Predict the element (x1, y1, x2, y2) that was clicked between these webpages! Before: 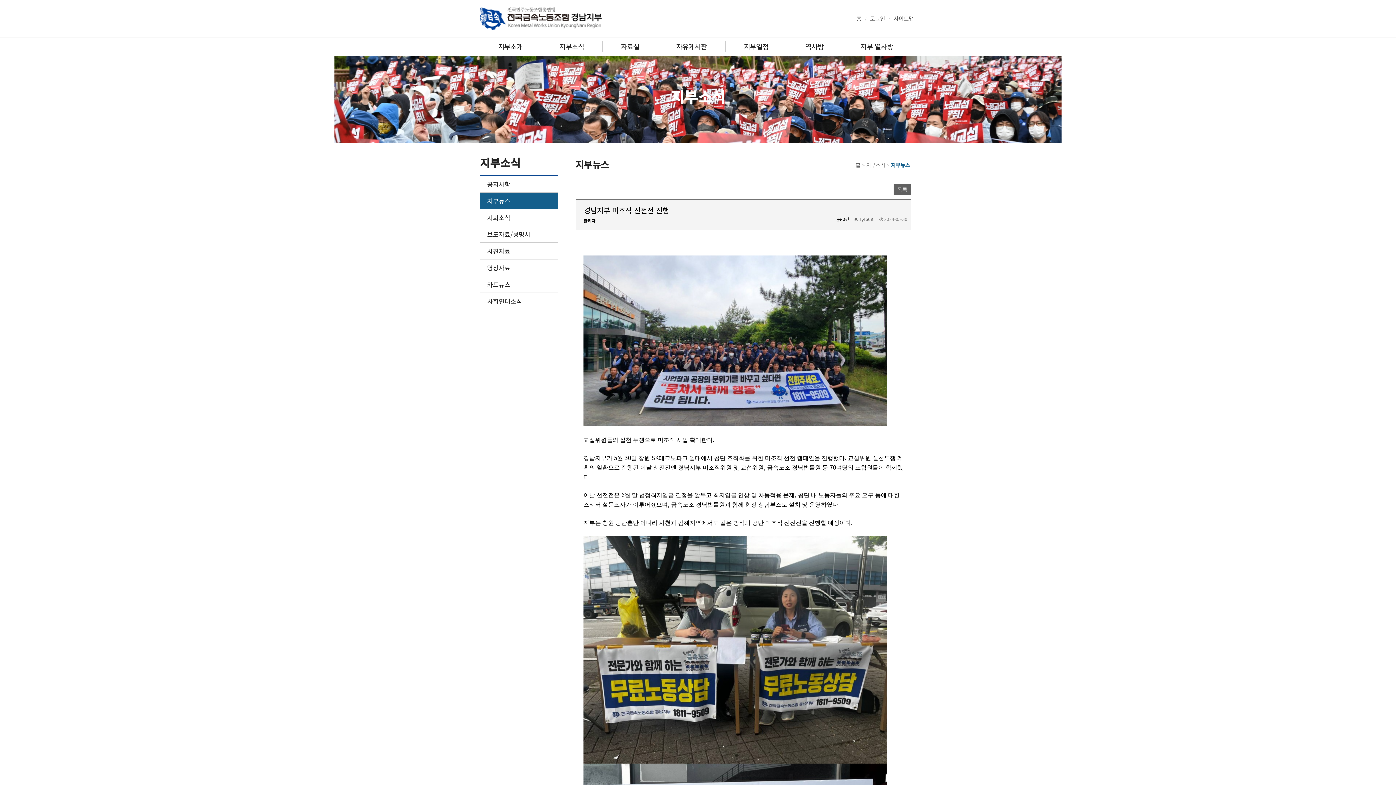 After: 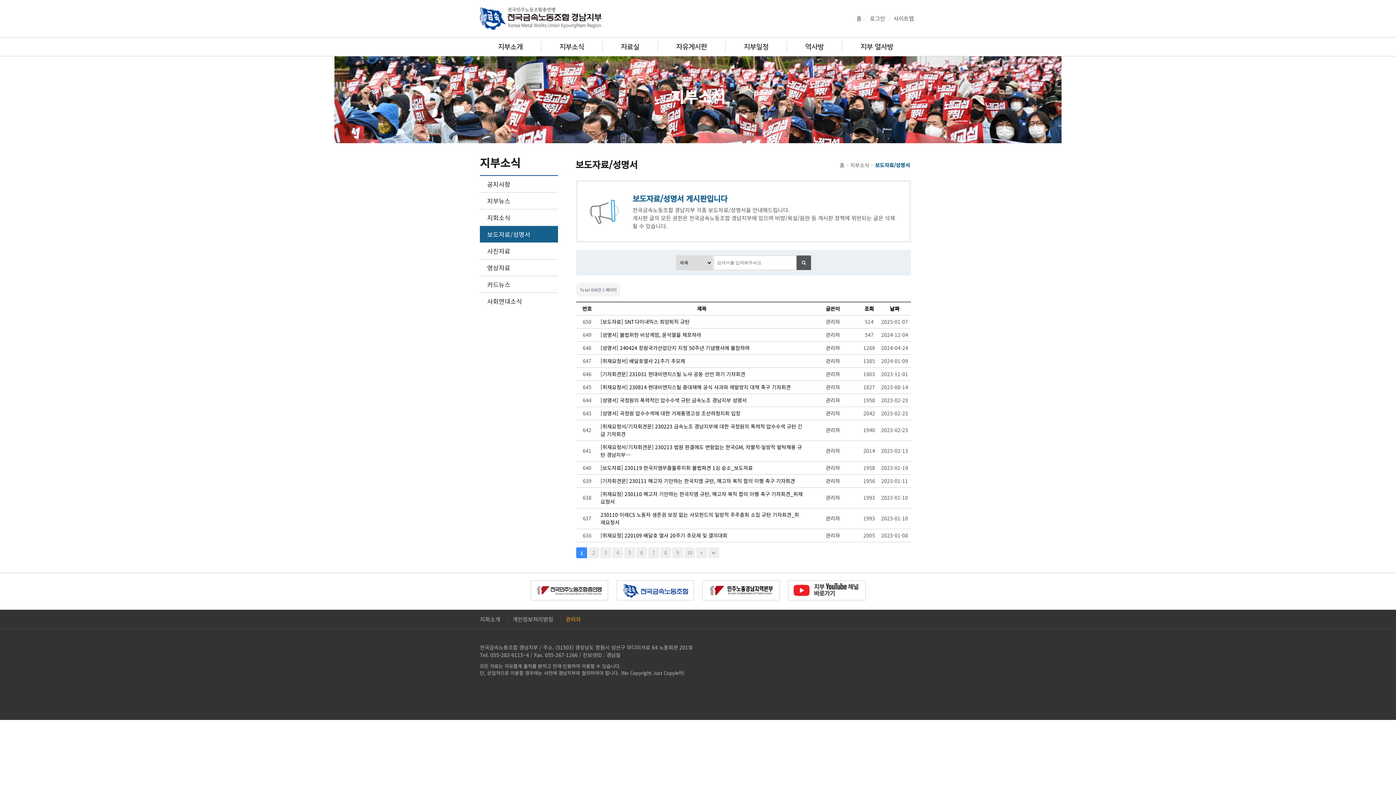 Action: bbox: (480, 226, 558, 242) label: 보도자료/성명서